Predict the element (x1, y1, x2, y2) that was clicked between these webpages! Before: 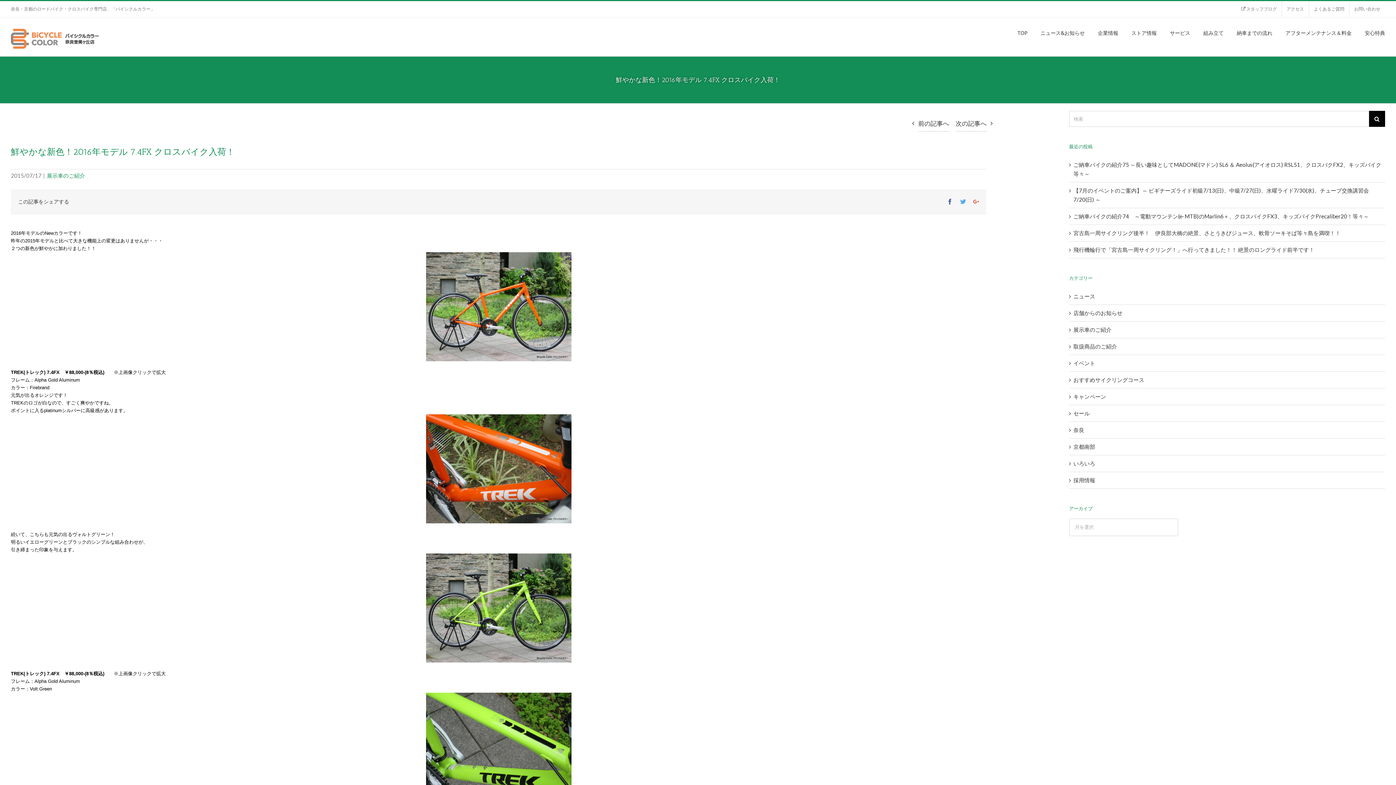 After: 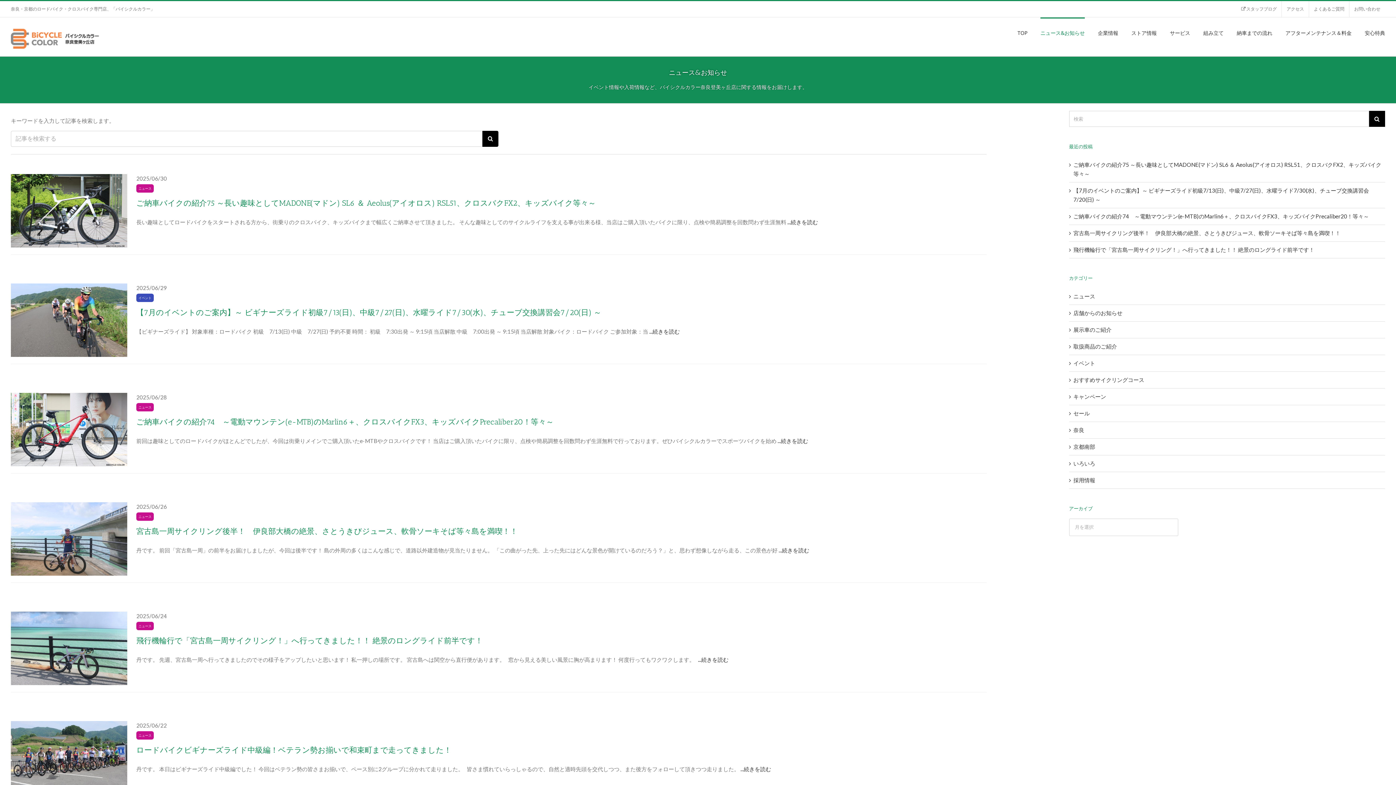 Action: bbox: (1040, 17, 1085, 47) label: ニュース&お知らせ